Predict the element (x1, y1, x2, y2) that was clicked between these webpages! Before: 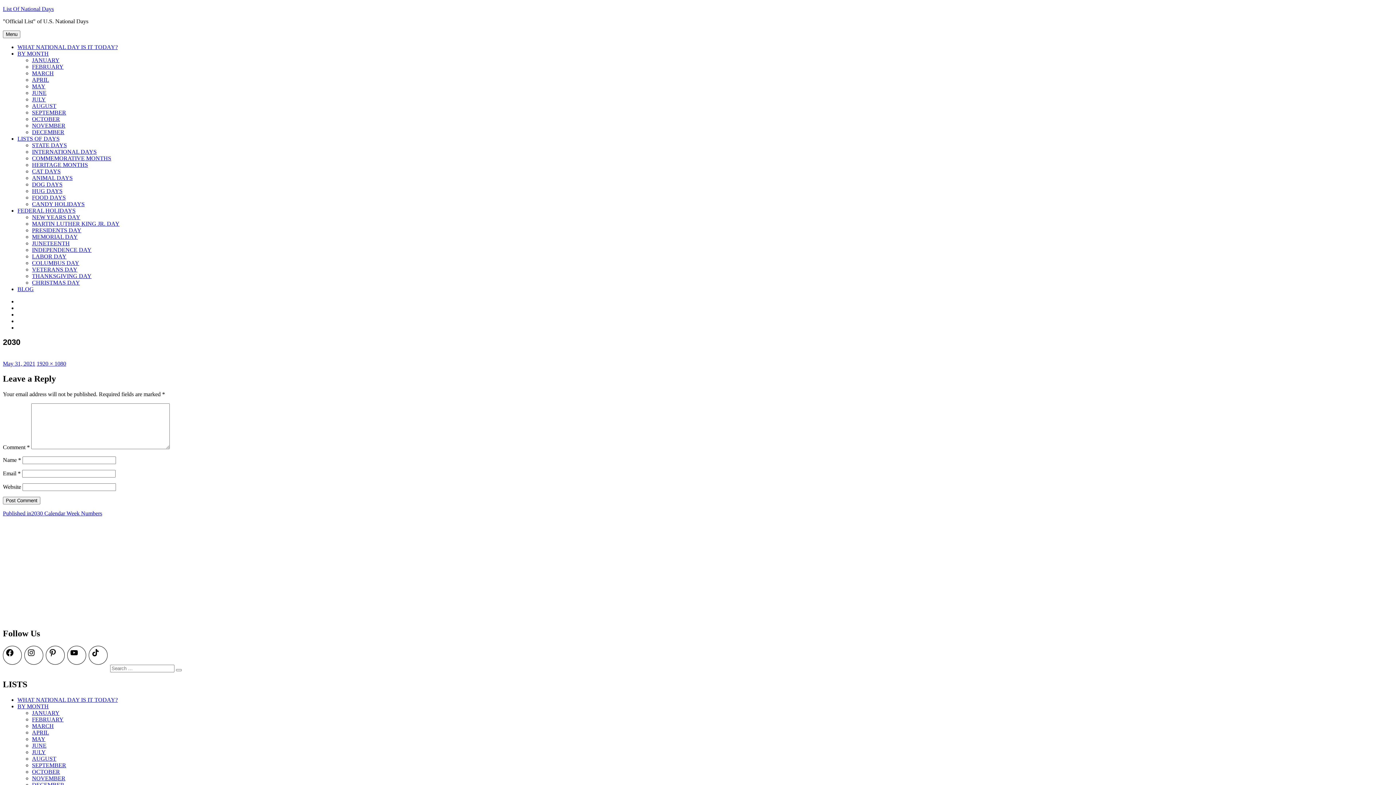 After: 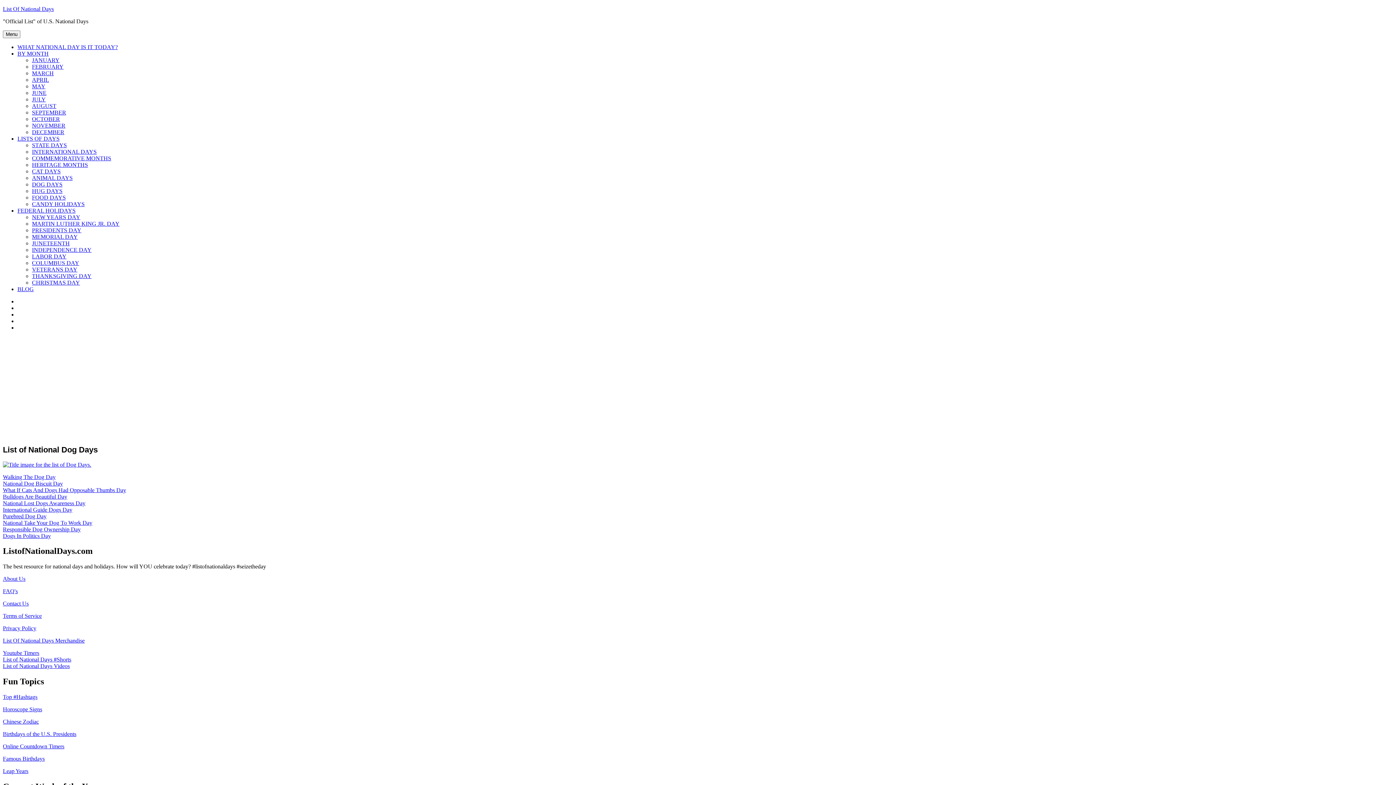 Action: label: DOG DAYS bbox: (32, 181, 62, 187)